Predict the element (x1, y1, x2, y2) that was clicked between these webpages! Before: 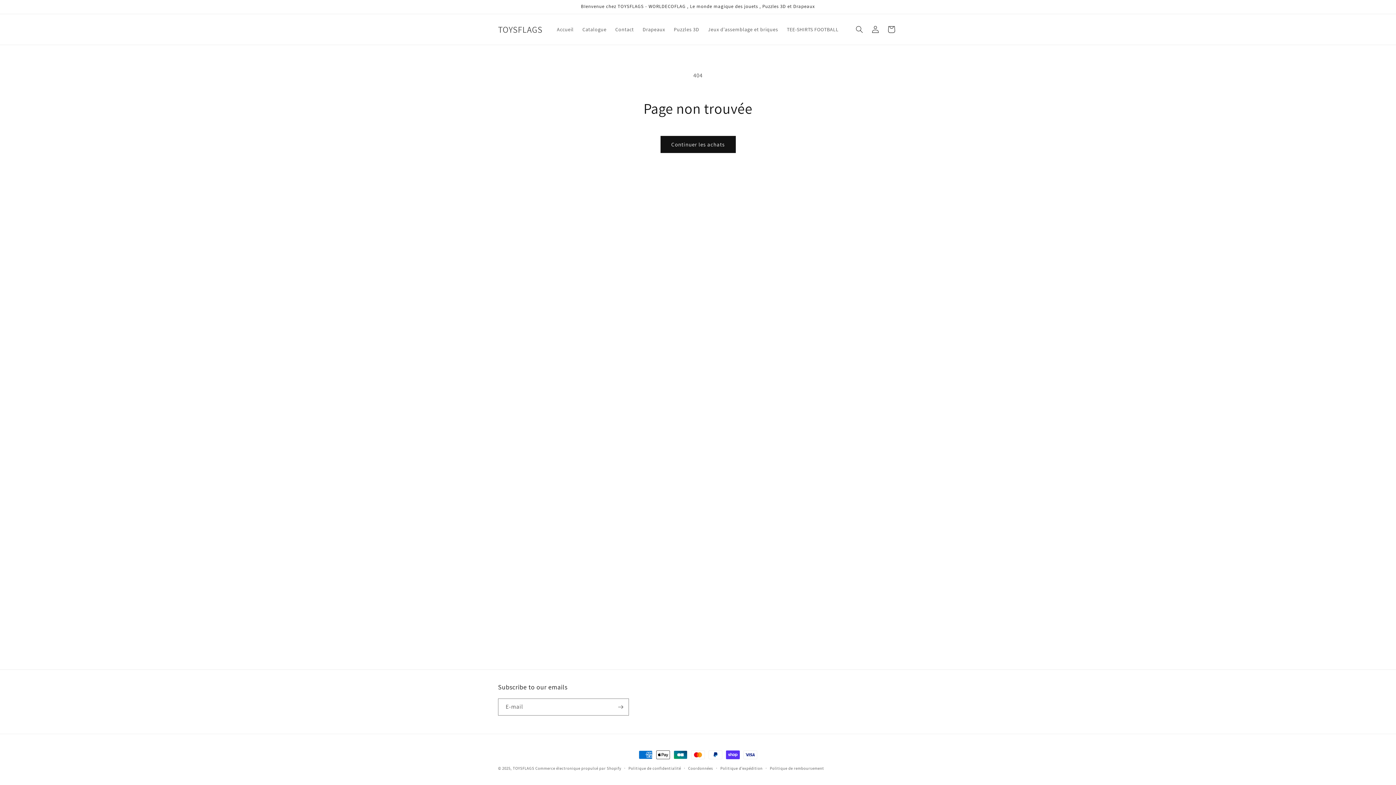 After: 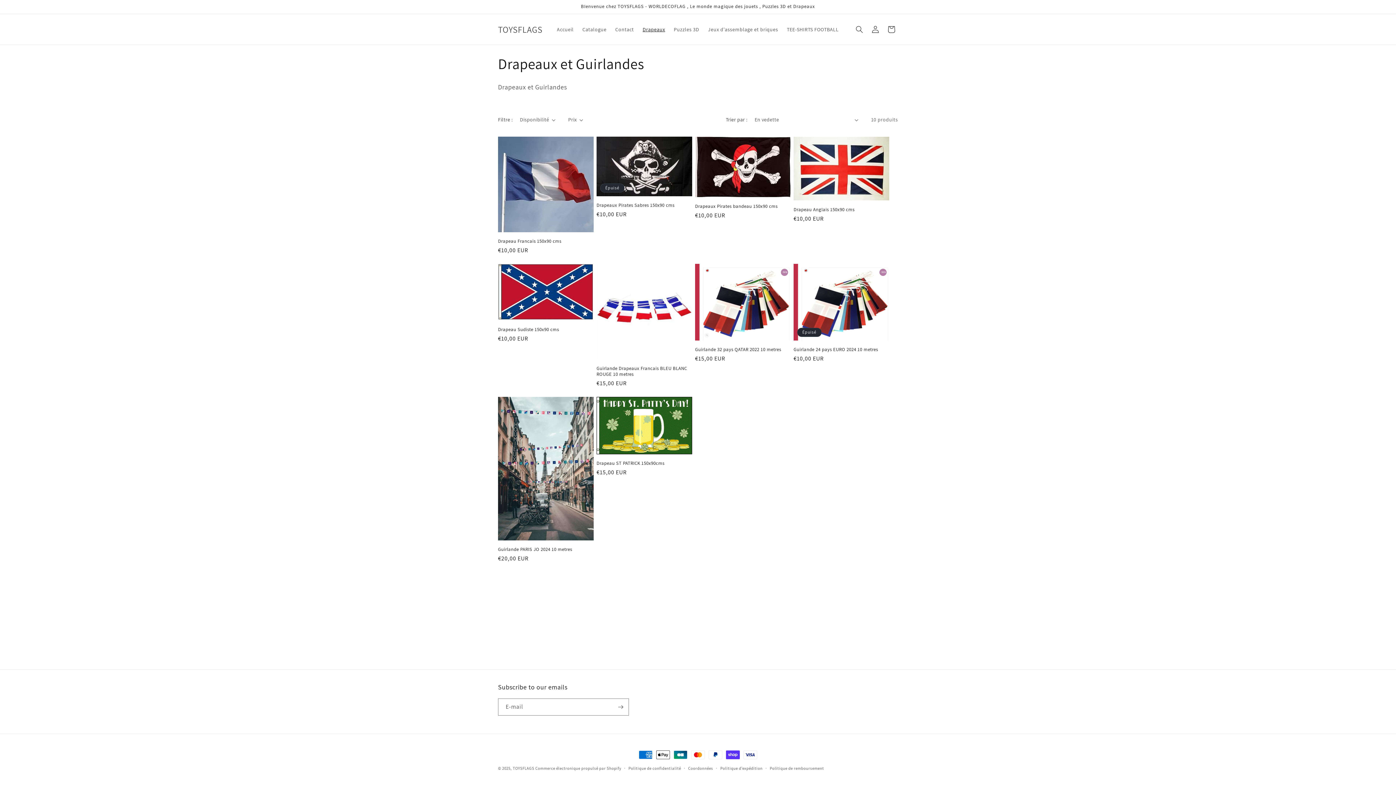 Action: label: Drapeaux bbox: (638, 21, 669, 37)